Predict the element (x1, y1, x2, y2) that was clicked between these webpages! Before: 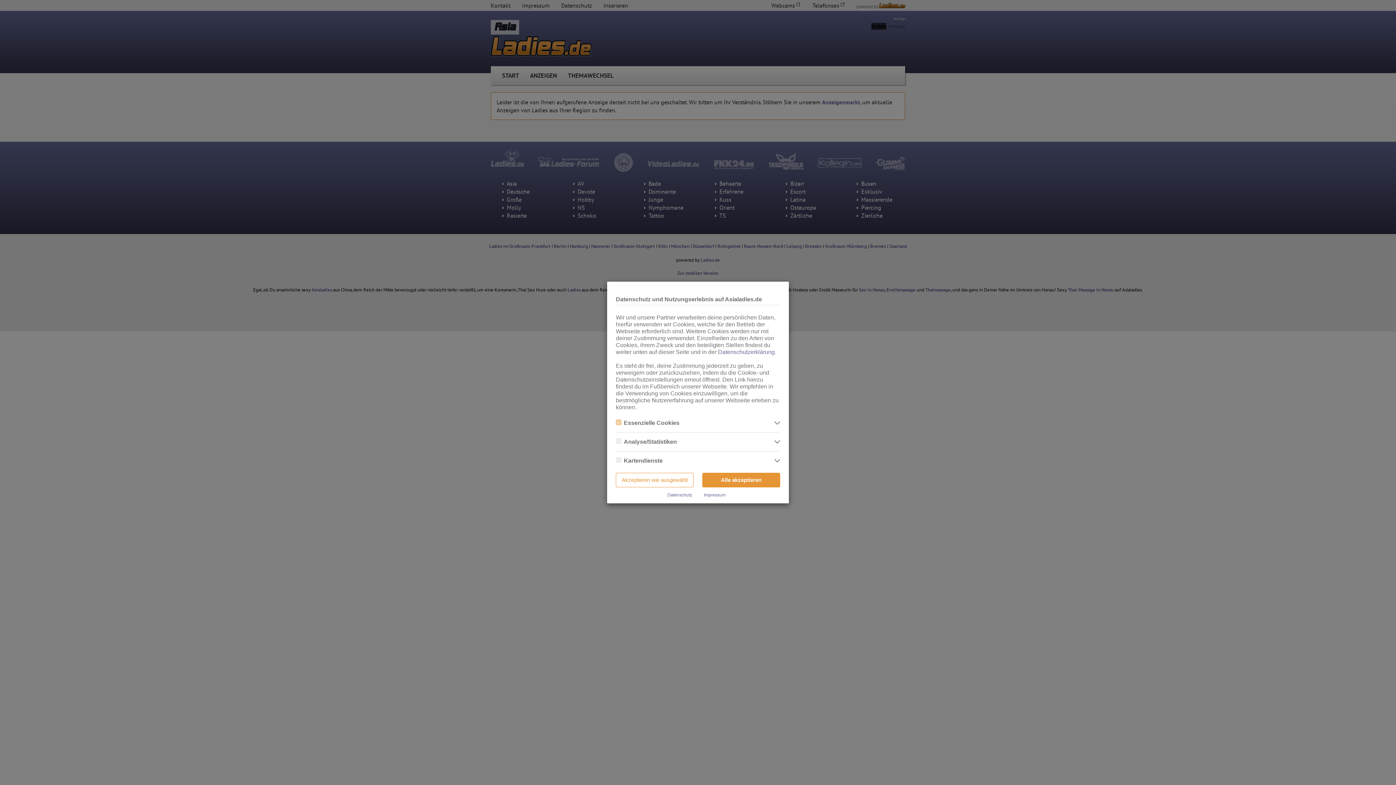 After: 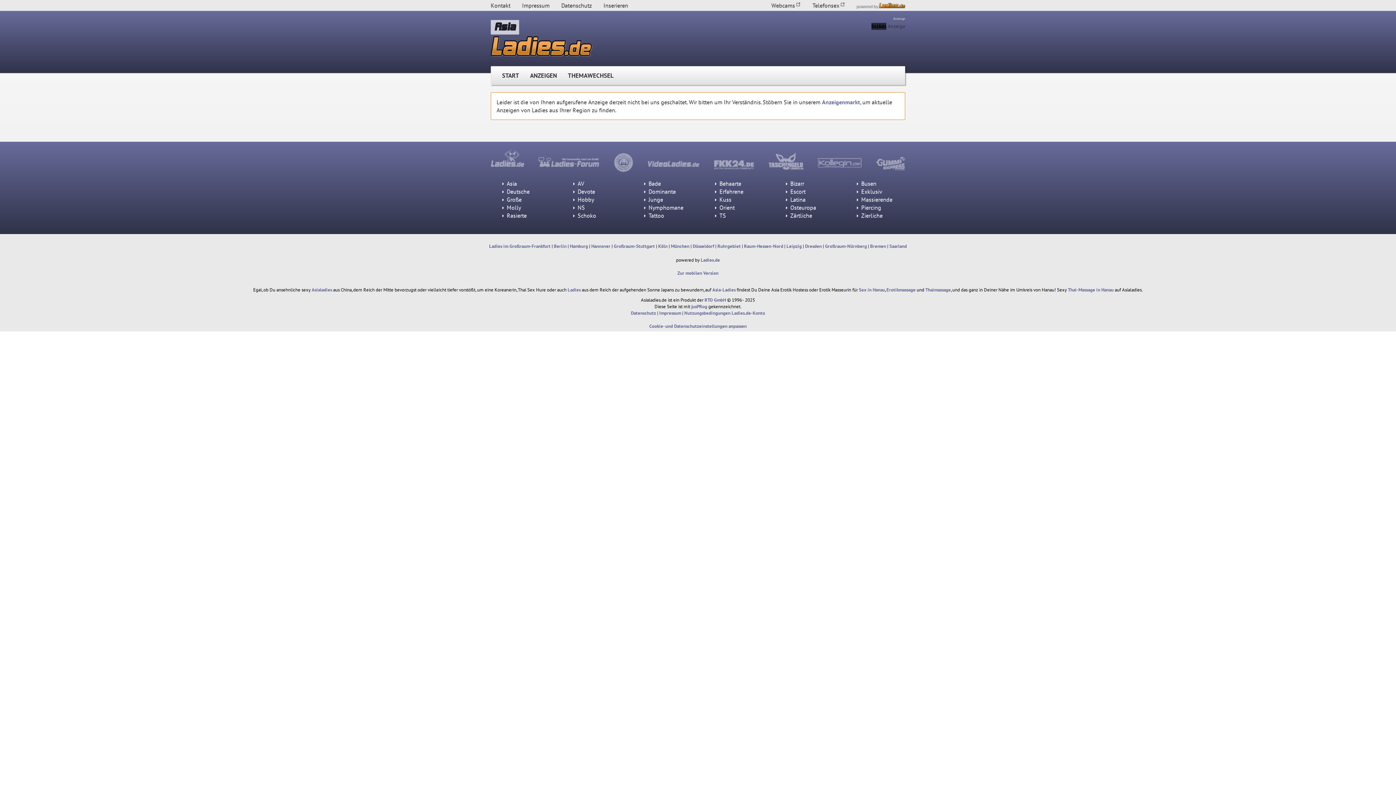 Action: label: Alle akzeptieren bbox: (702, 473, 780, 487)